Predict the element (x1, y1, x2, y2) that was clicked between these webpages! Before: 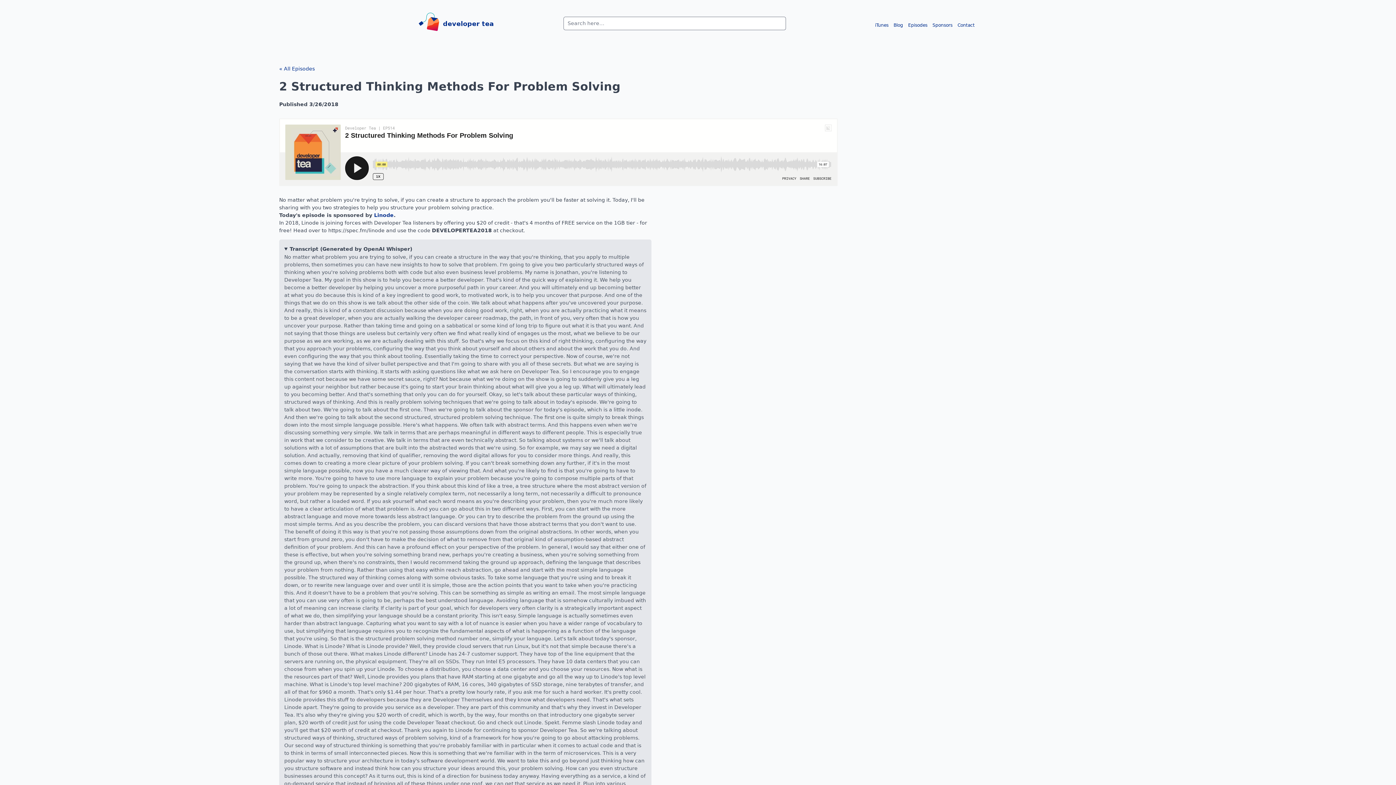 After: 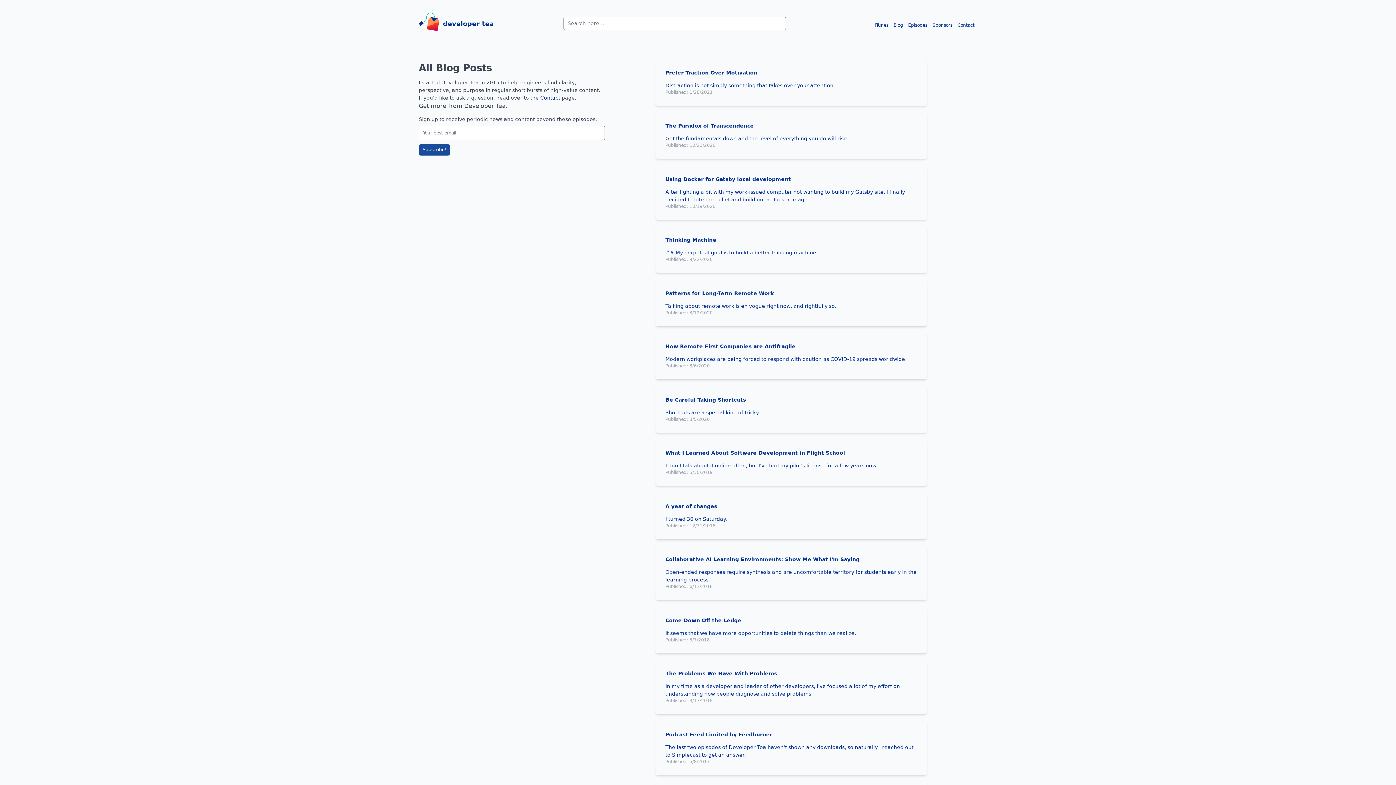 Action: label: Blog bbox: (891, 21, 905, 29)